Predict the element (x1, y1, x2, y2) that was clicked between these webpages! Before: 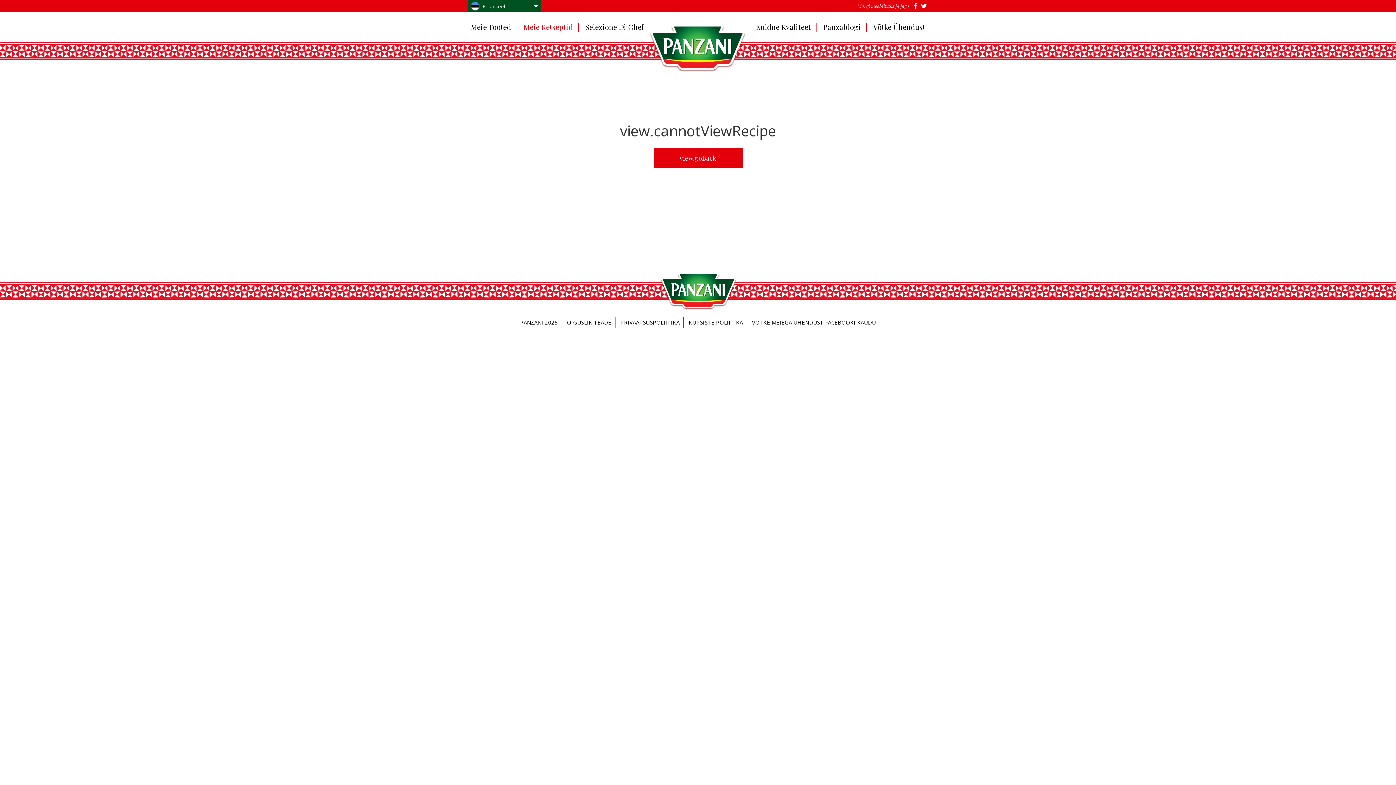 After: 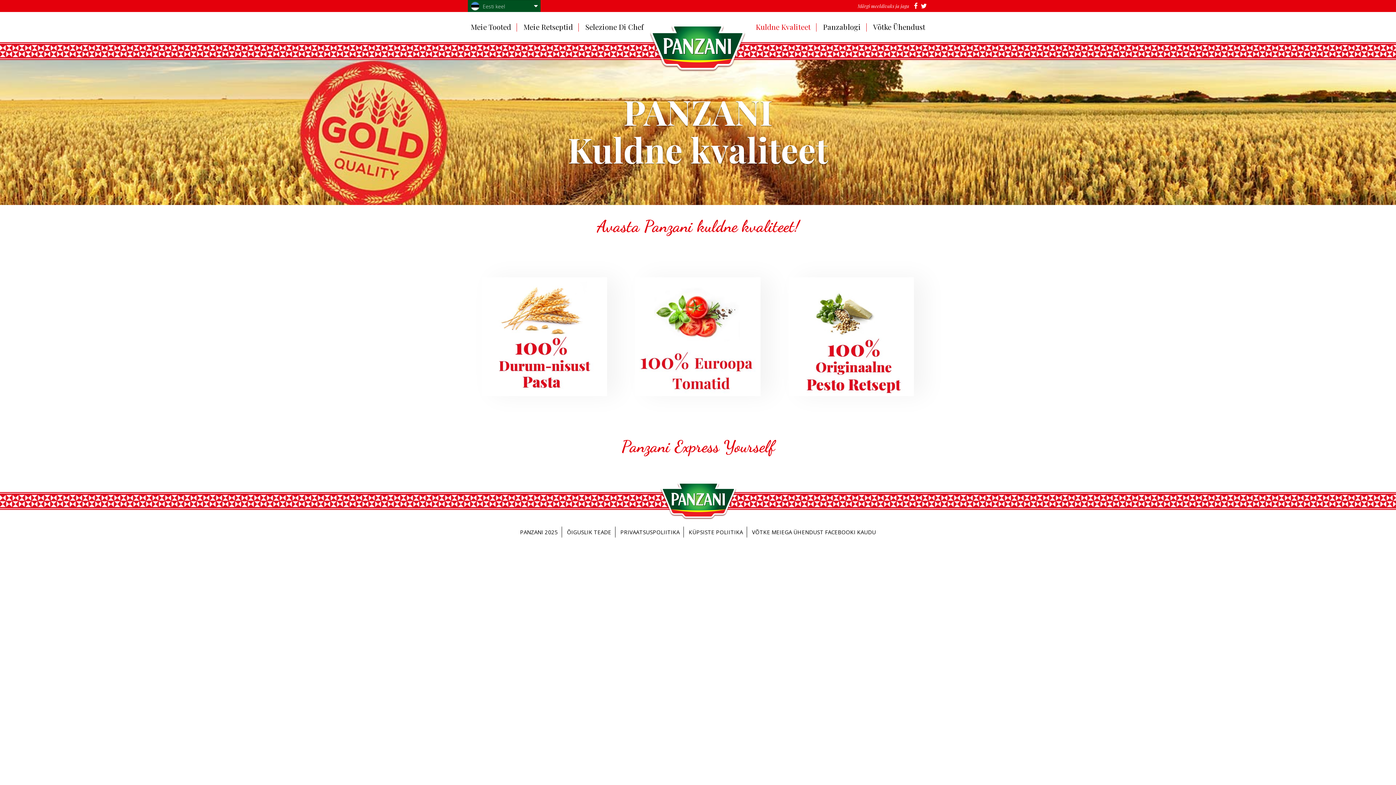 Action: bbox: (756, 23, 816, 30) label: Kuldne Kvaliteet